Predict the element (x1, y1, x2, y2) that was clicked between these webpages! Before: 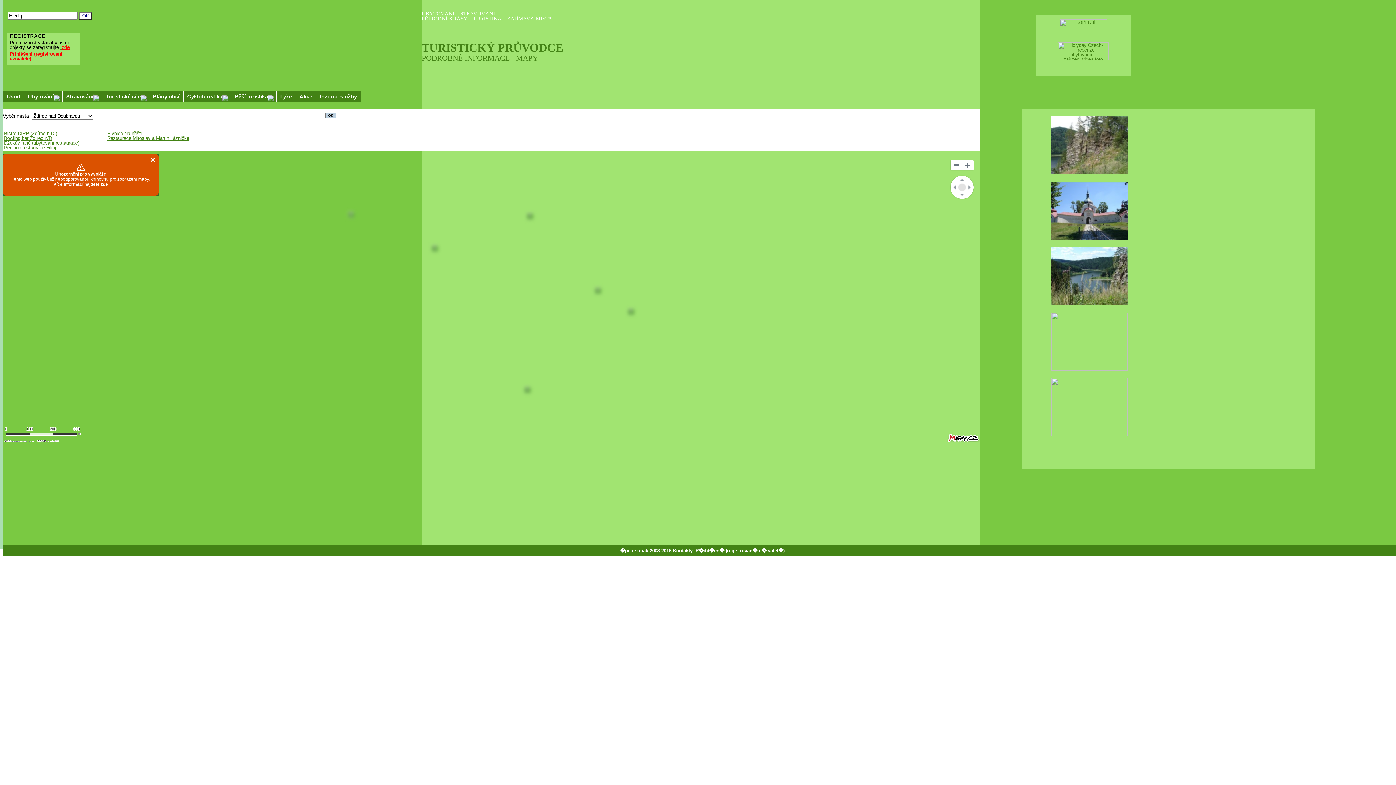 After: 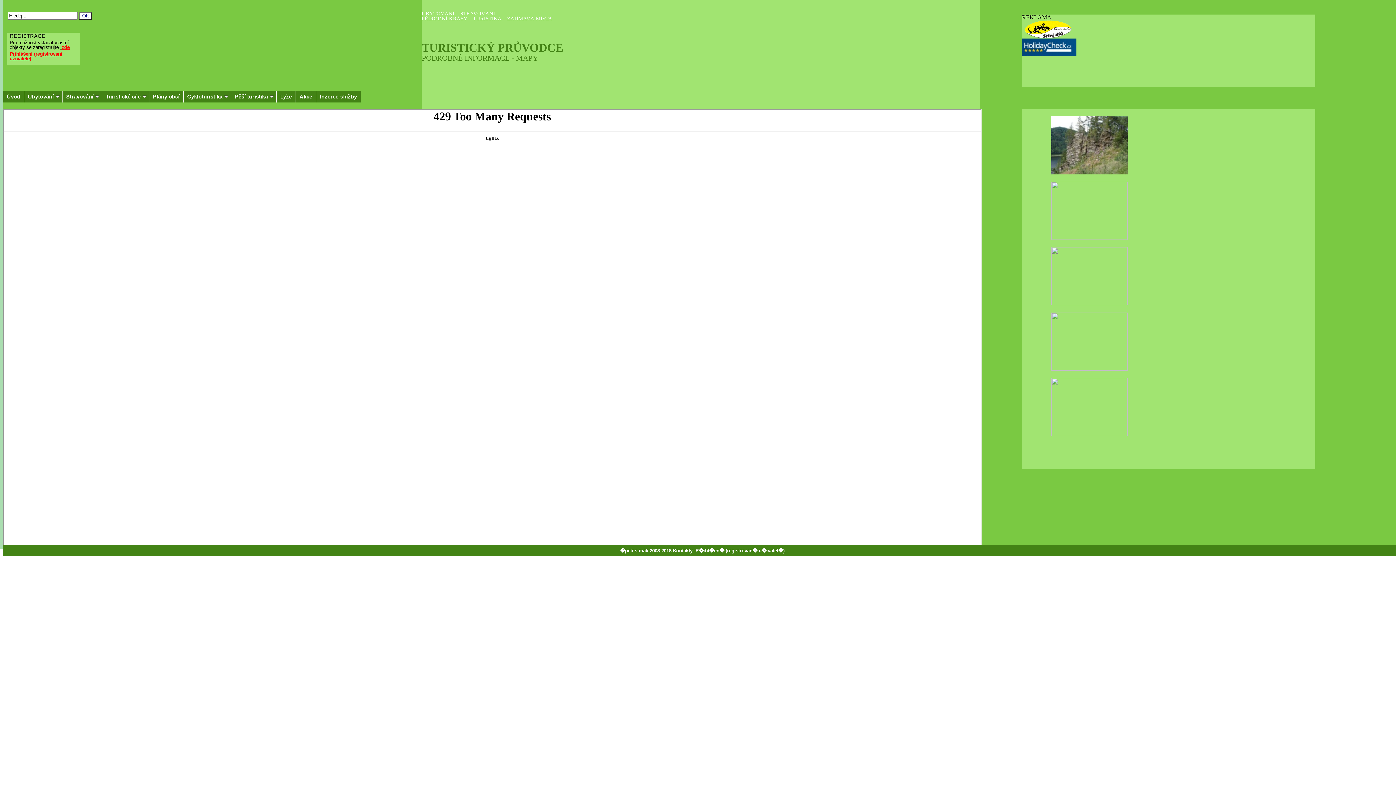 Action: label: Akce bbox: (295, 90, 316, 102)